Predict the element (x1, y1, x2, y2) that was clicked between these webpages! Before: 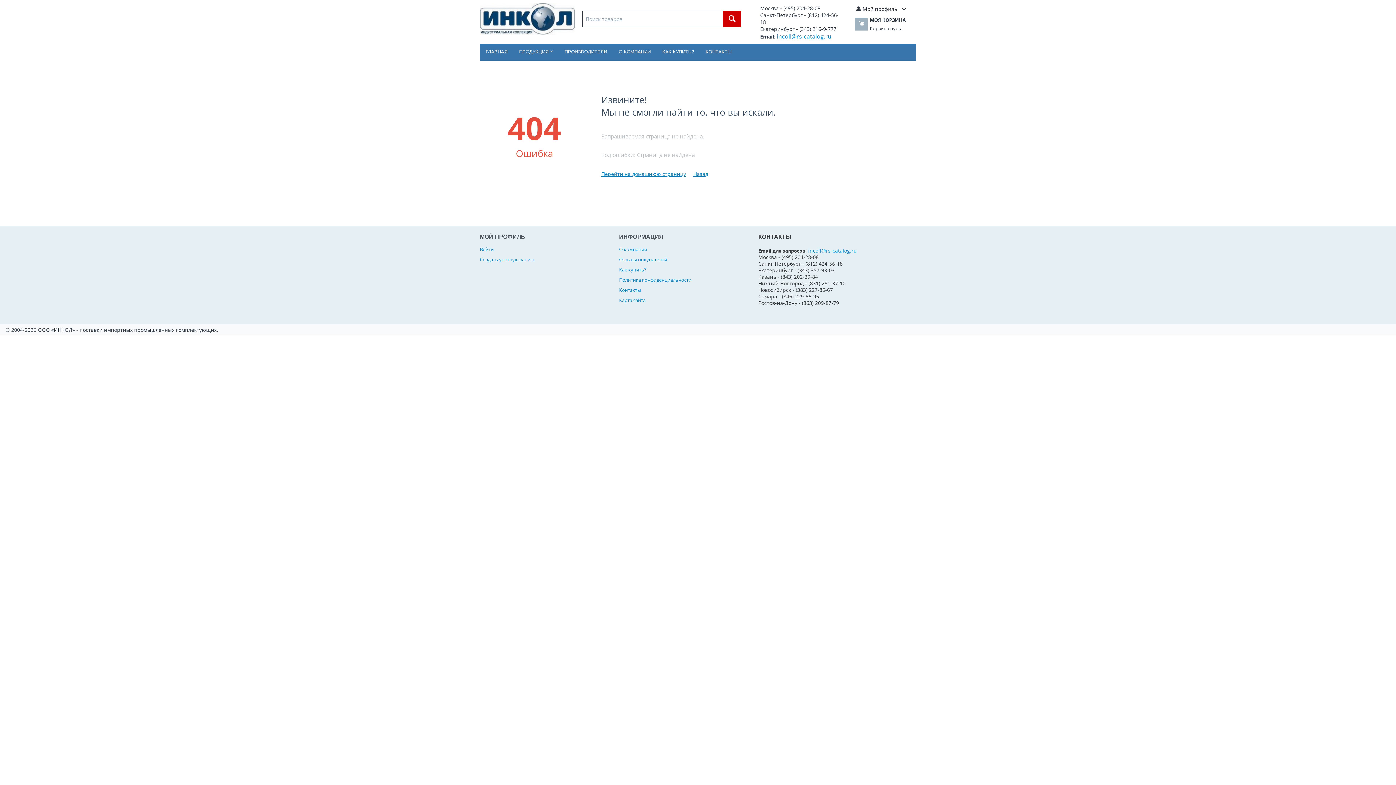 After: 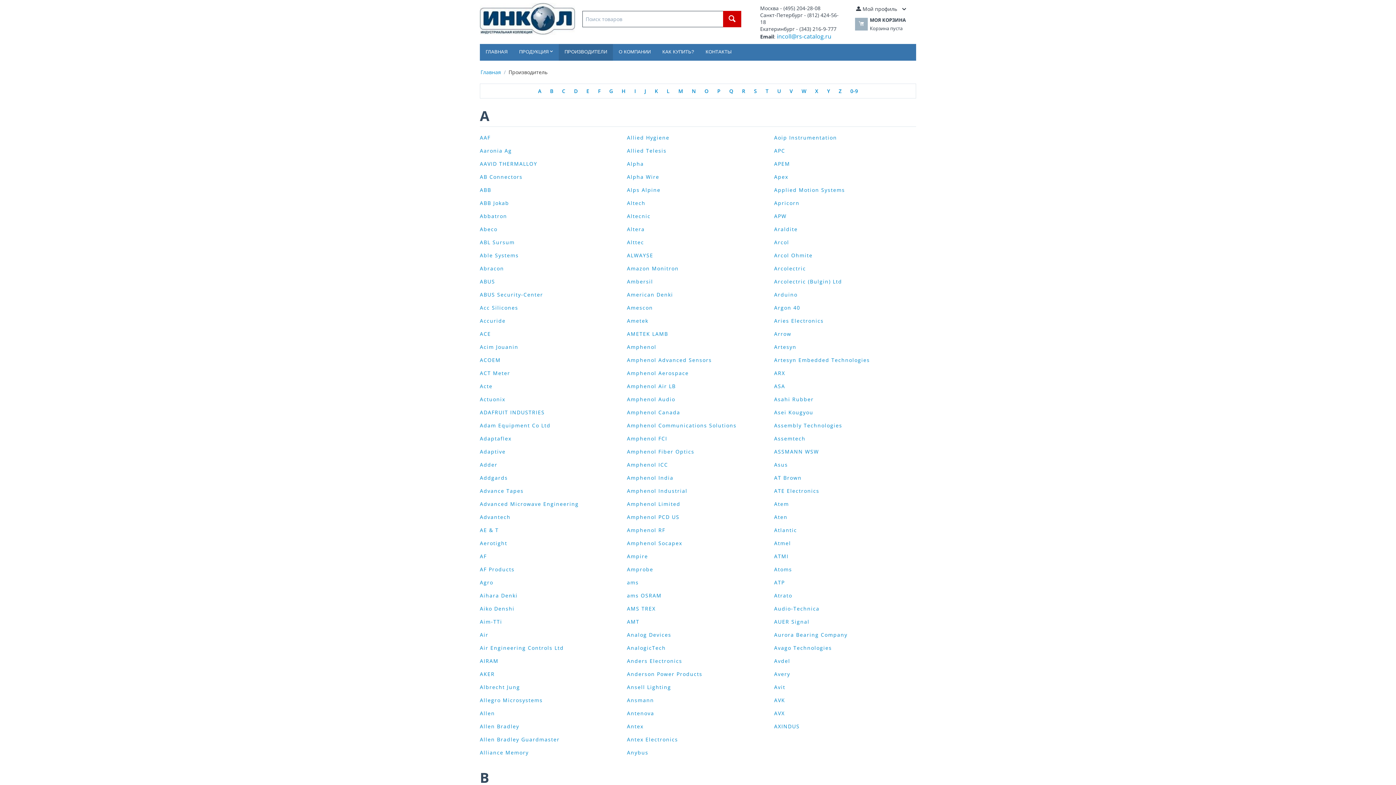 Action: label: ПРОИЗВОДИТЕЛИ bbox: (558, 44, 613, 60)